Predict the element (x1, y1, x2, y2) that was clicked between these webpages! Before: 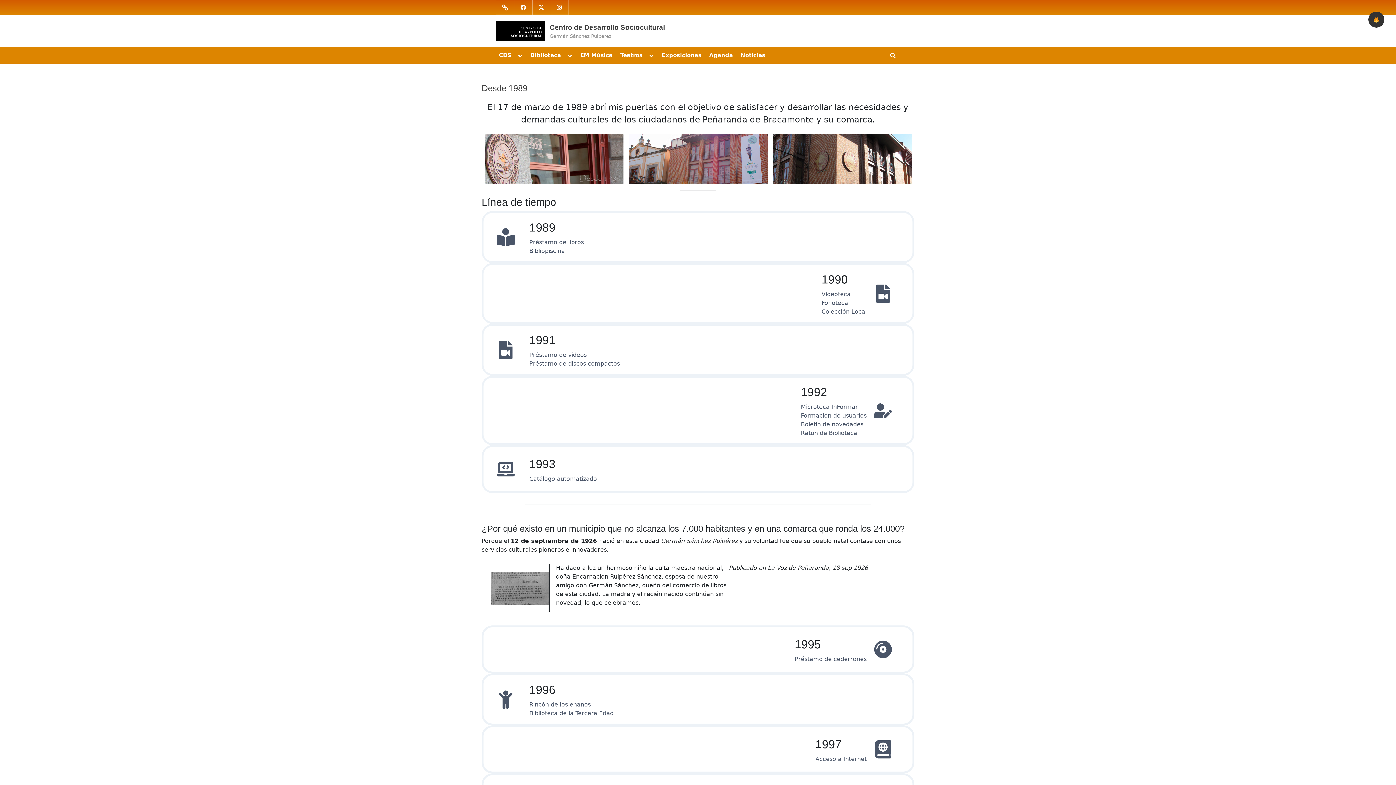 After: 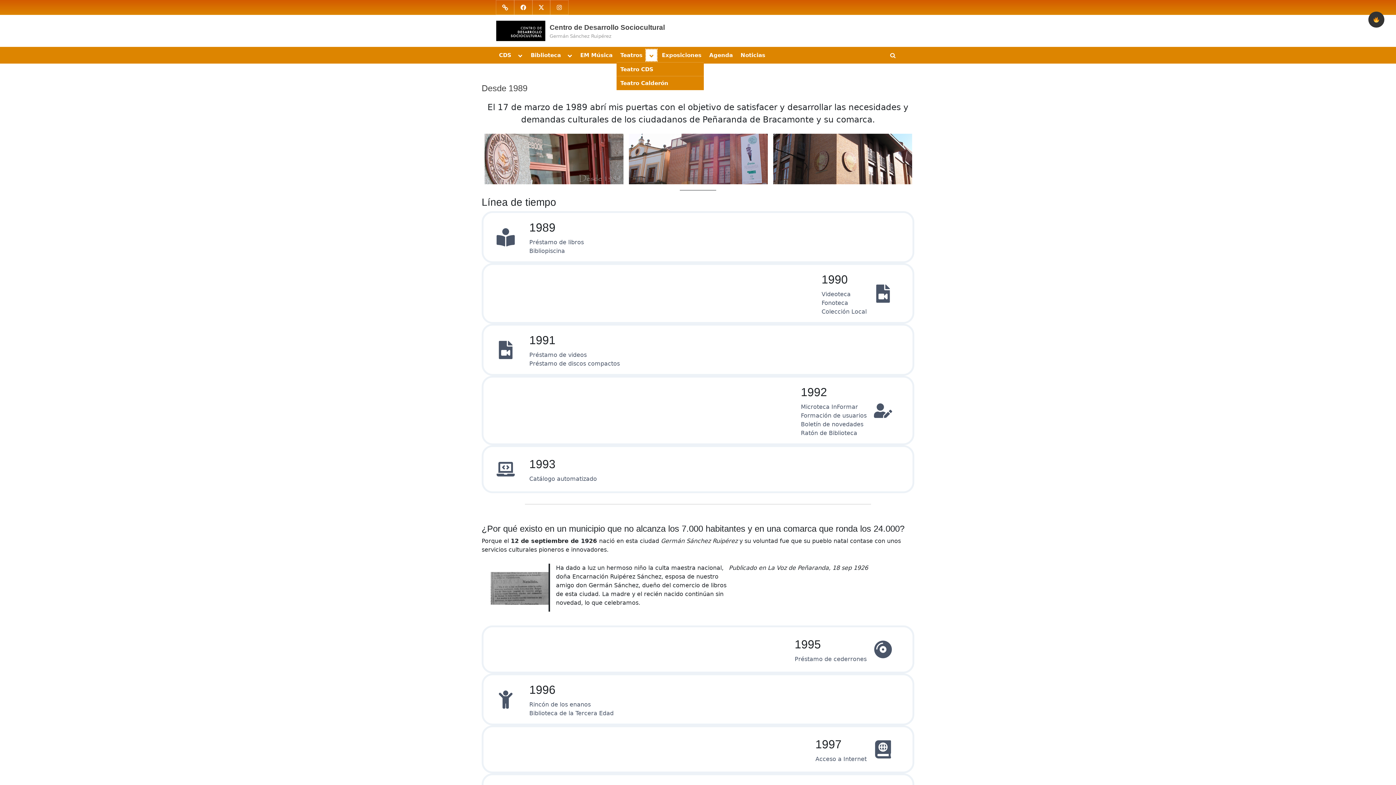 Action: bbox: (646, 49, 657, 61) label: Alternar submenú